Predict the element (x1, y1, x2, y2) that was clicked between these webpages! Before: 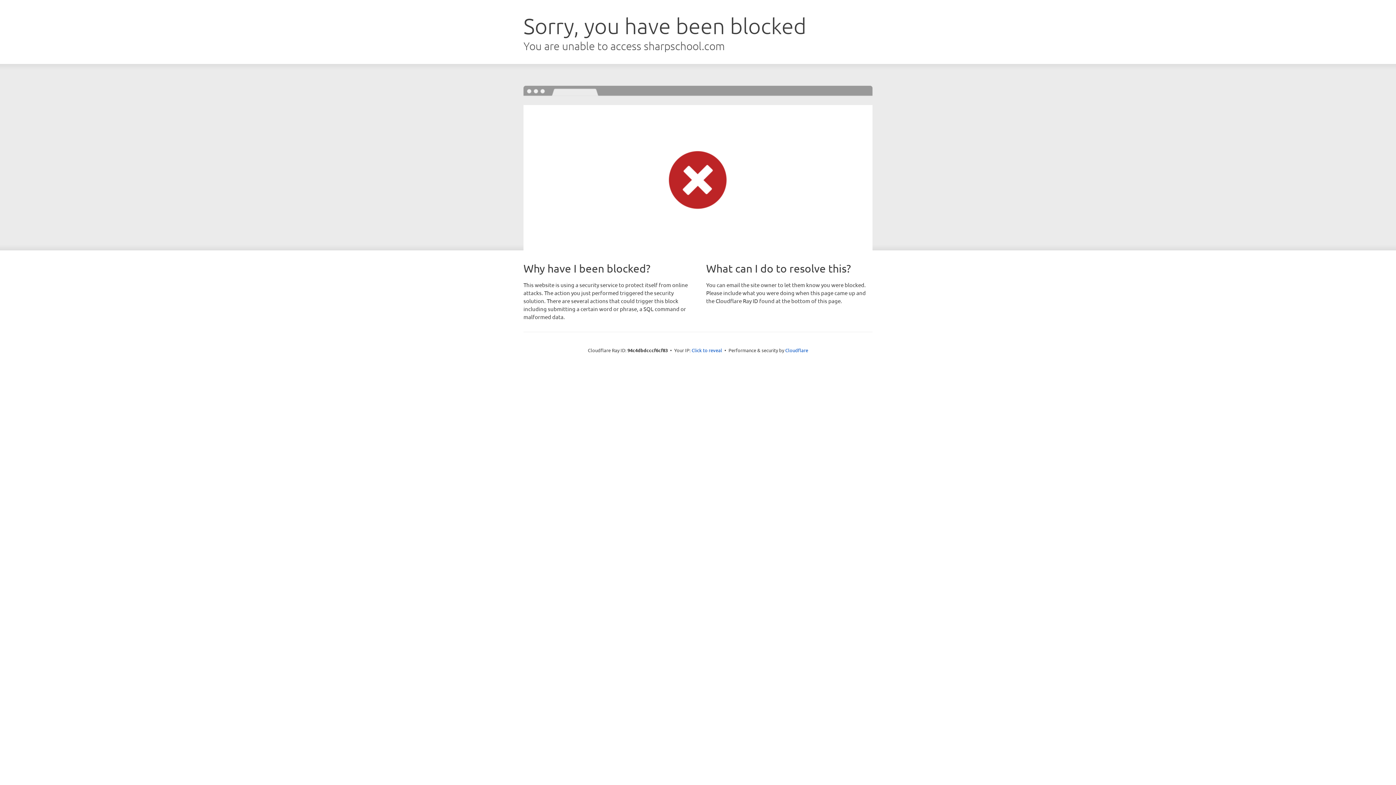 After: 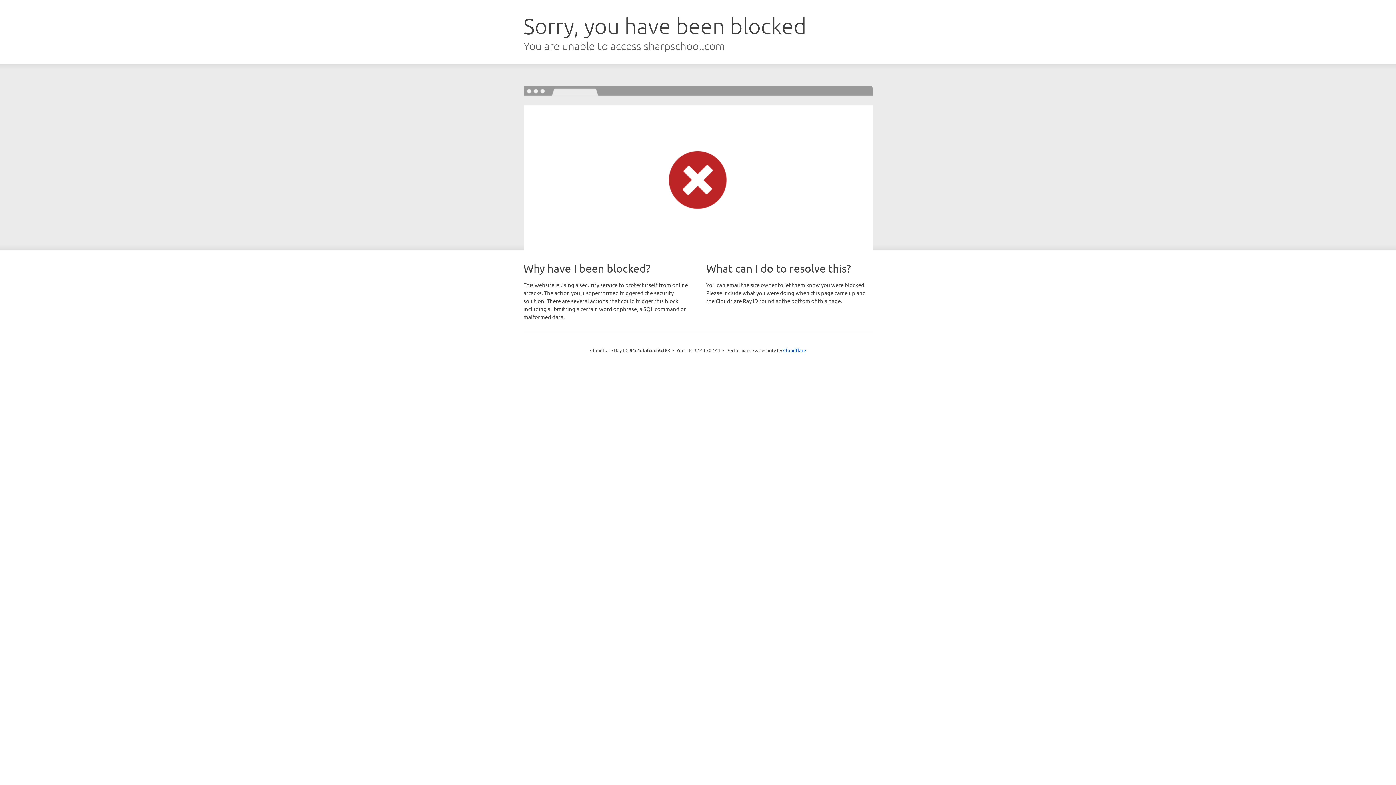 Action: label: Click to reveal bbox: (691, 346, 722, 353)